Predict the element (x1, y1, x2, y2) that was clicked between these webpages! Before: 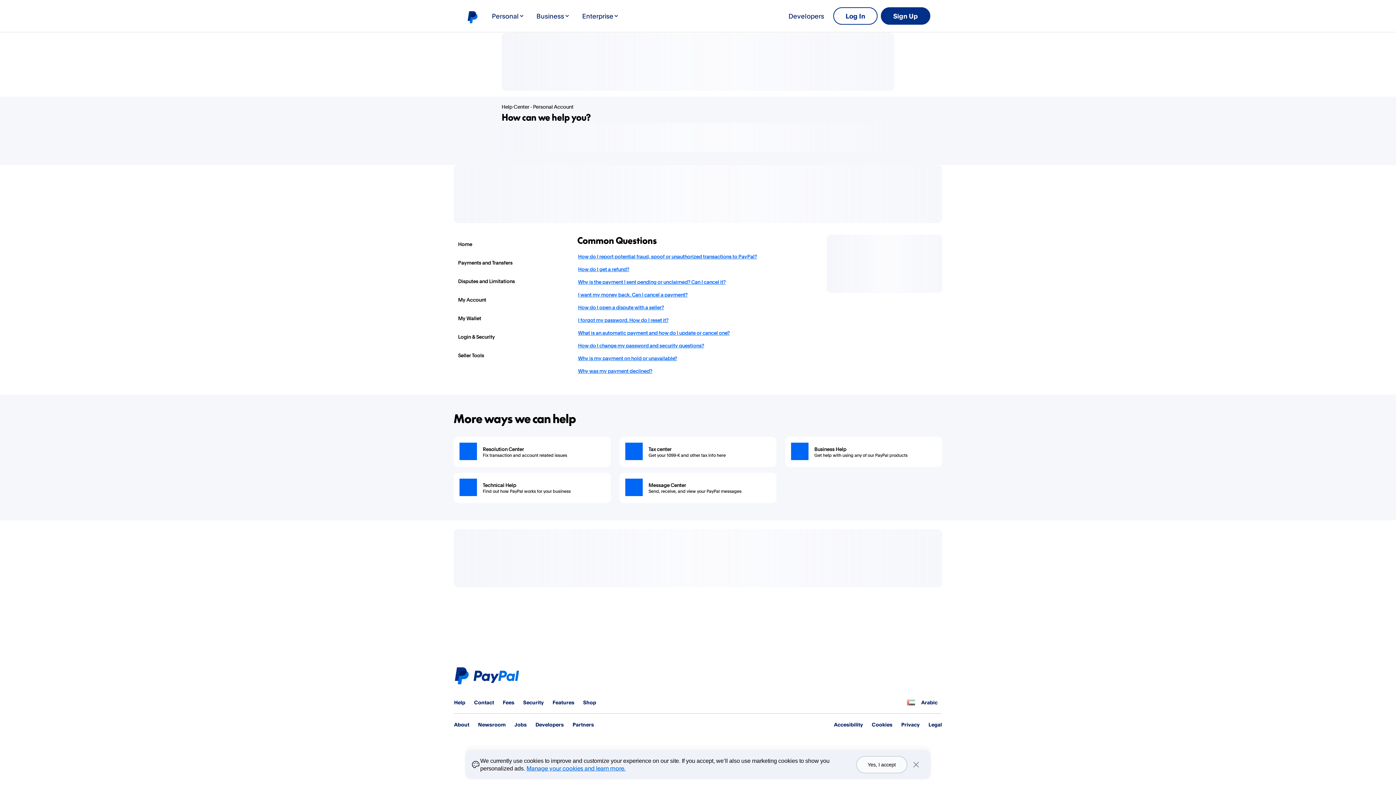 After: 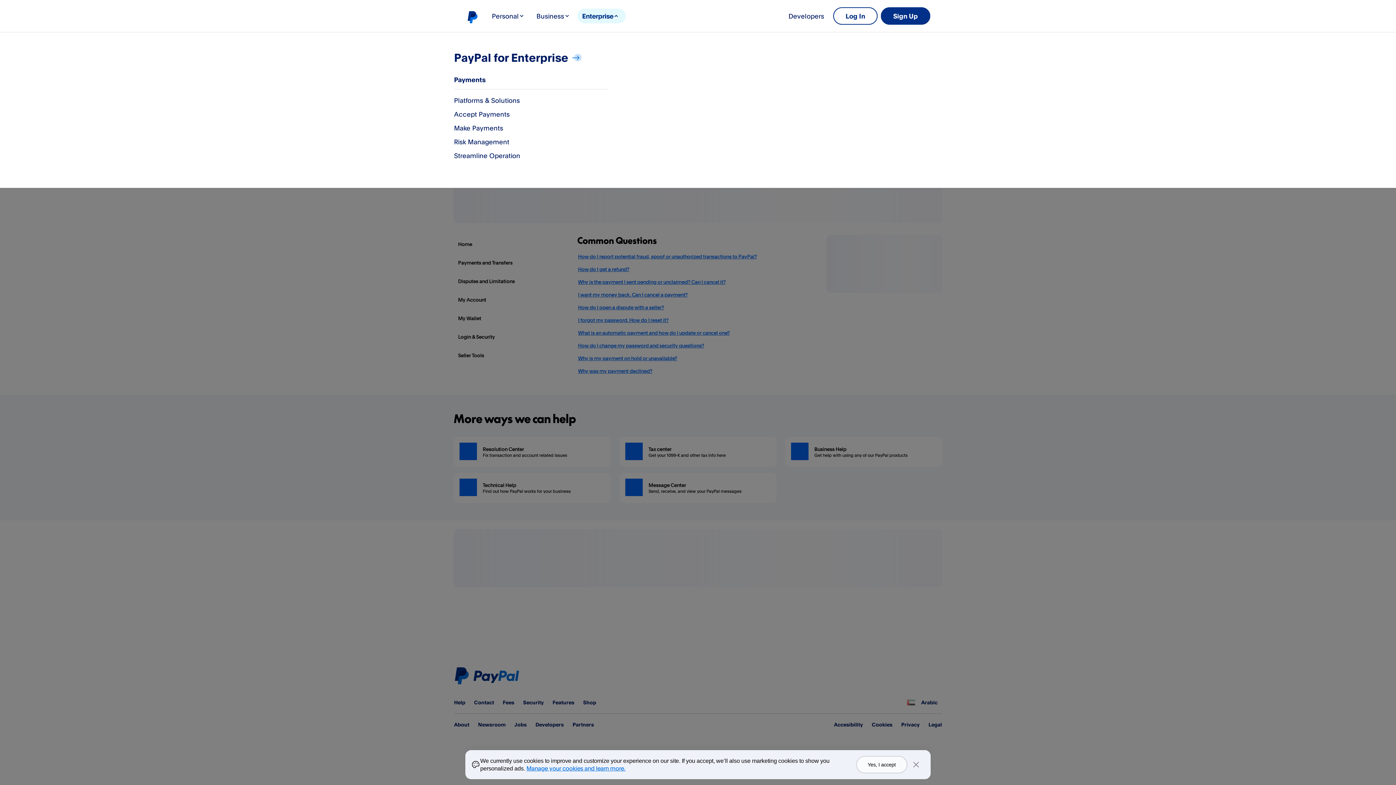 Action: bbox: (577, 8, 625, 23) label: Enterprise